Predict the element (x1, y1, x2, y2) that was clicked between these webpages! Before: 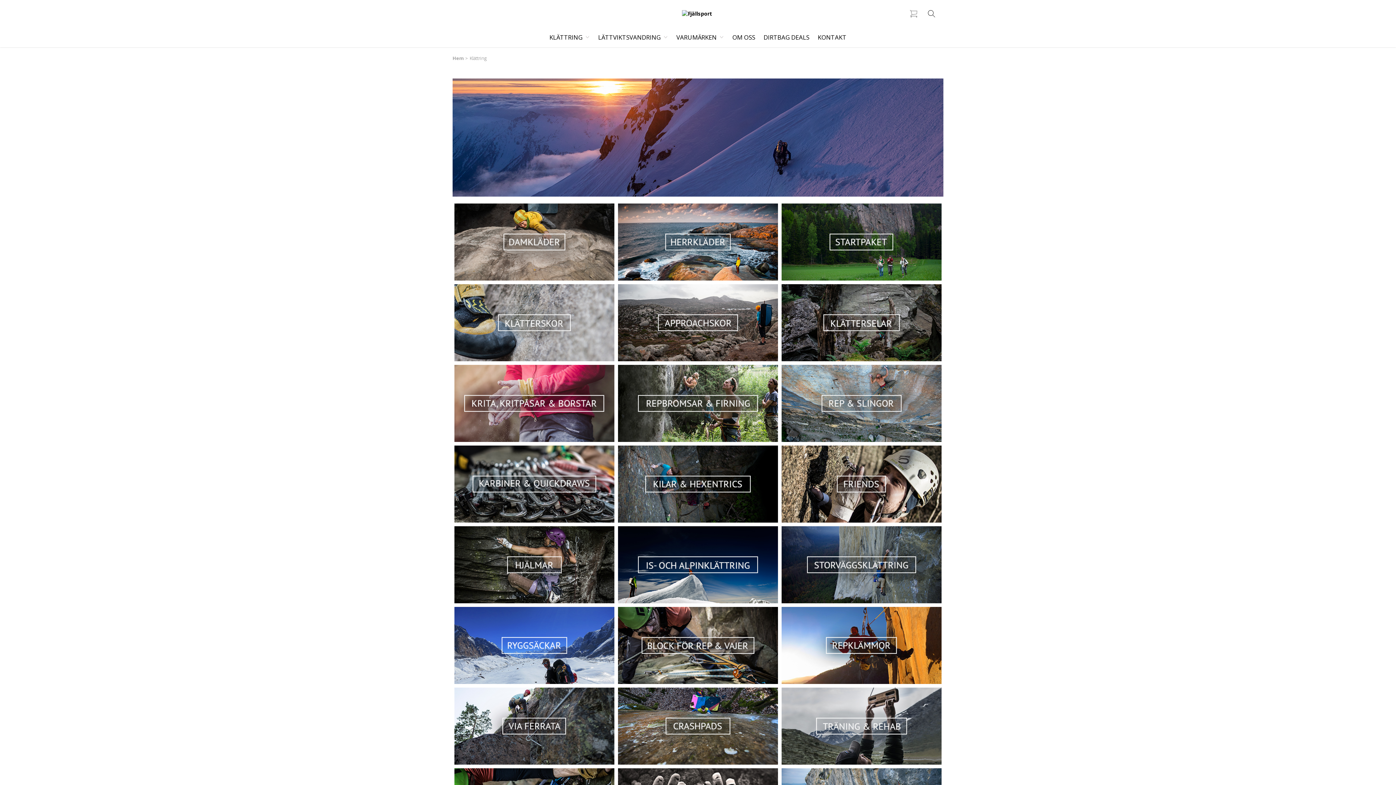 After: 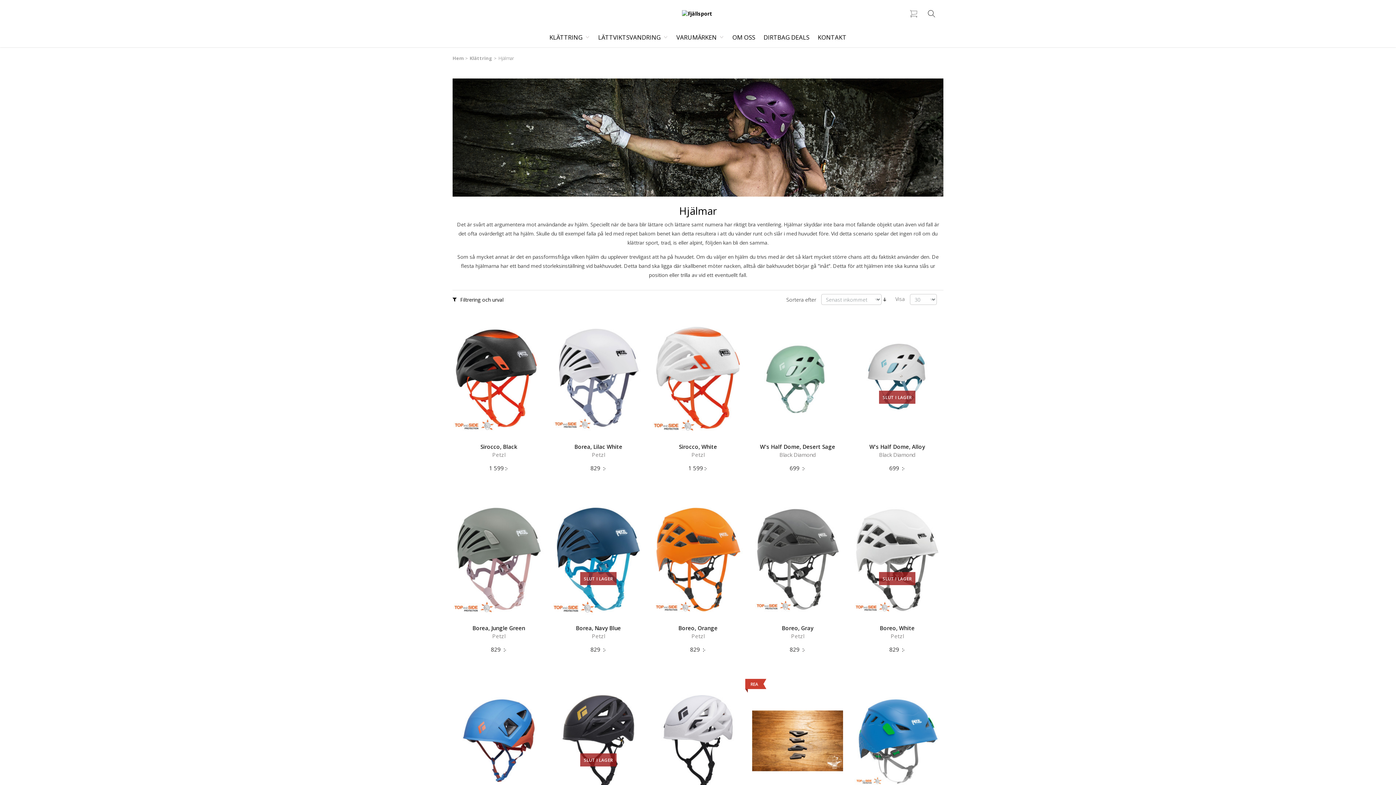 Action: bbox: (452, 525, 616, 533)